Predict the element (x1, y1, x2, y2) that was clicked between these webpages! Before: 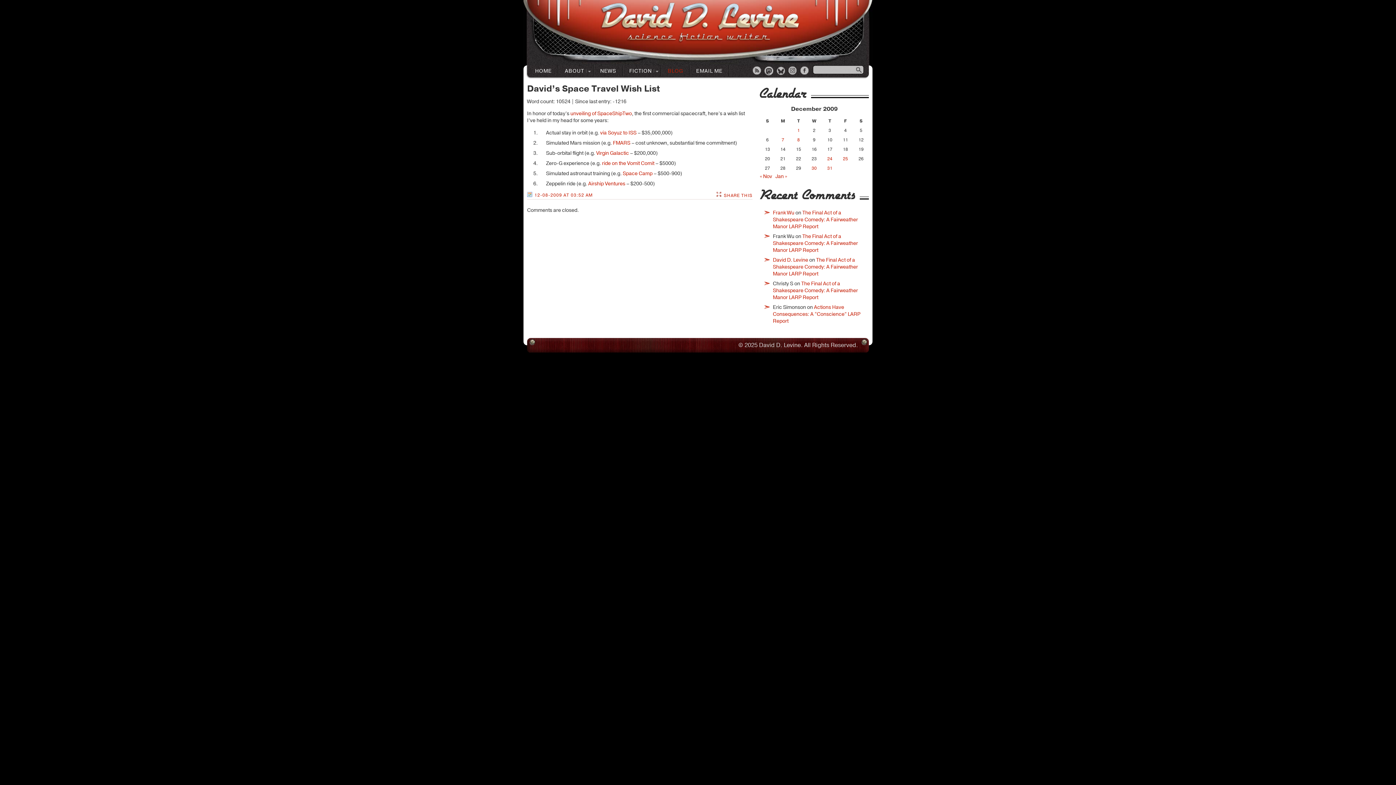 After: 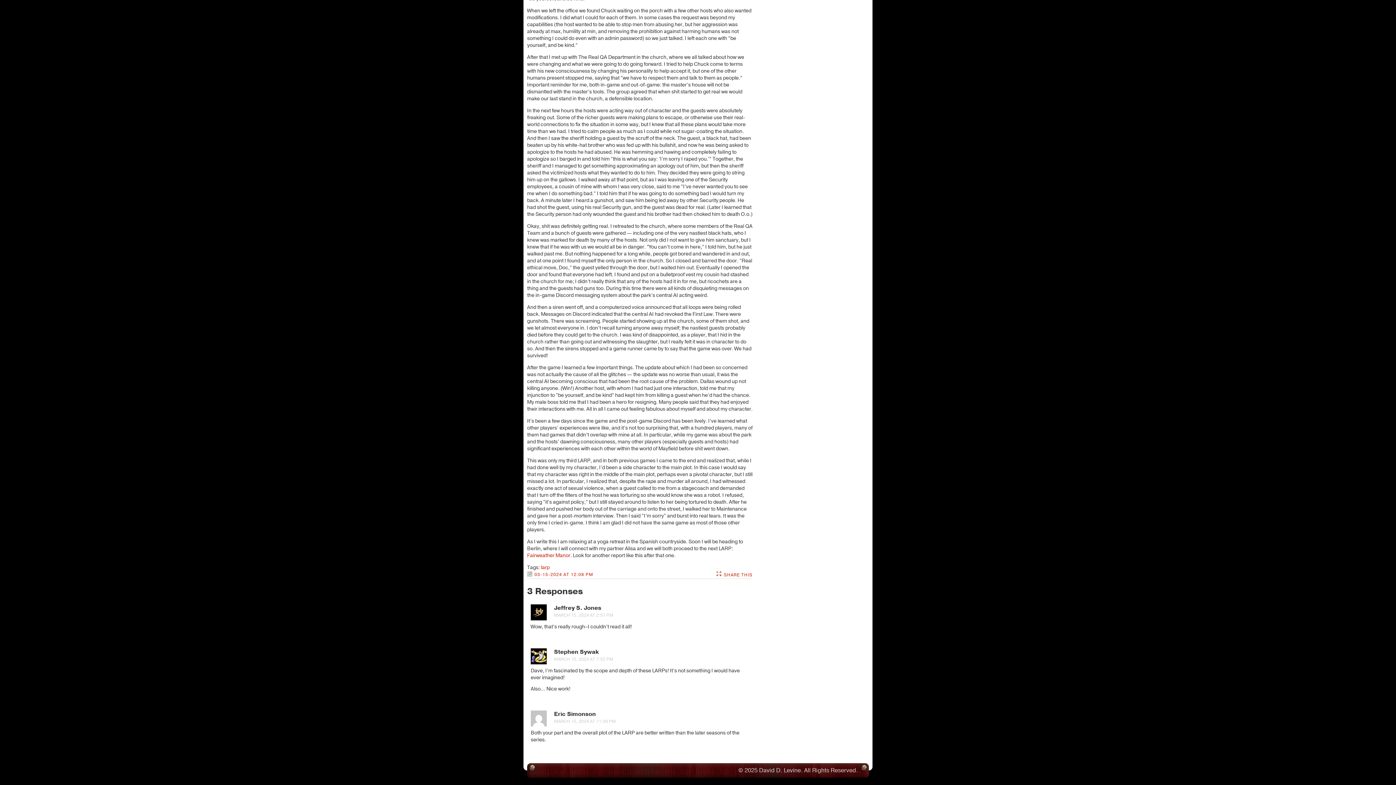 Action: bbox: (773, 304, 860, 324) label: Actions Have Consequences: A “Conscience” LARP Report